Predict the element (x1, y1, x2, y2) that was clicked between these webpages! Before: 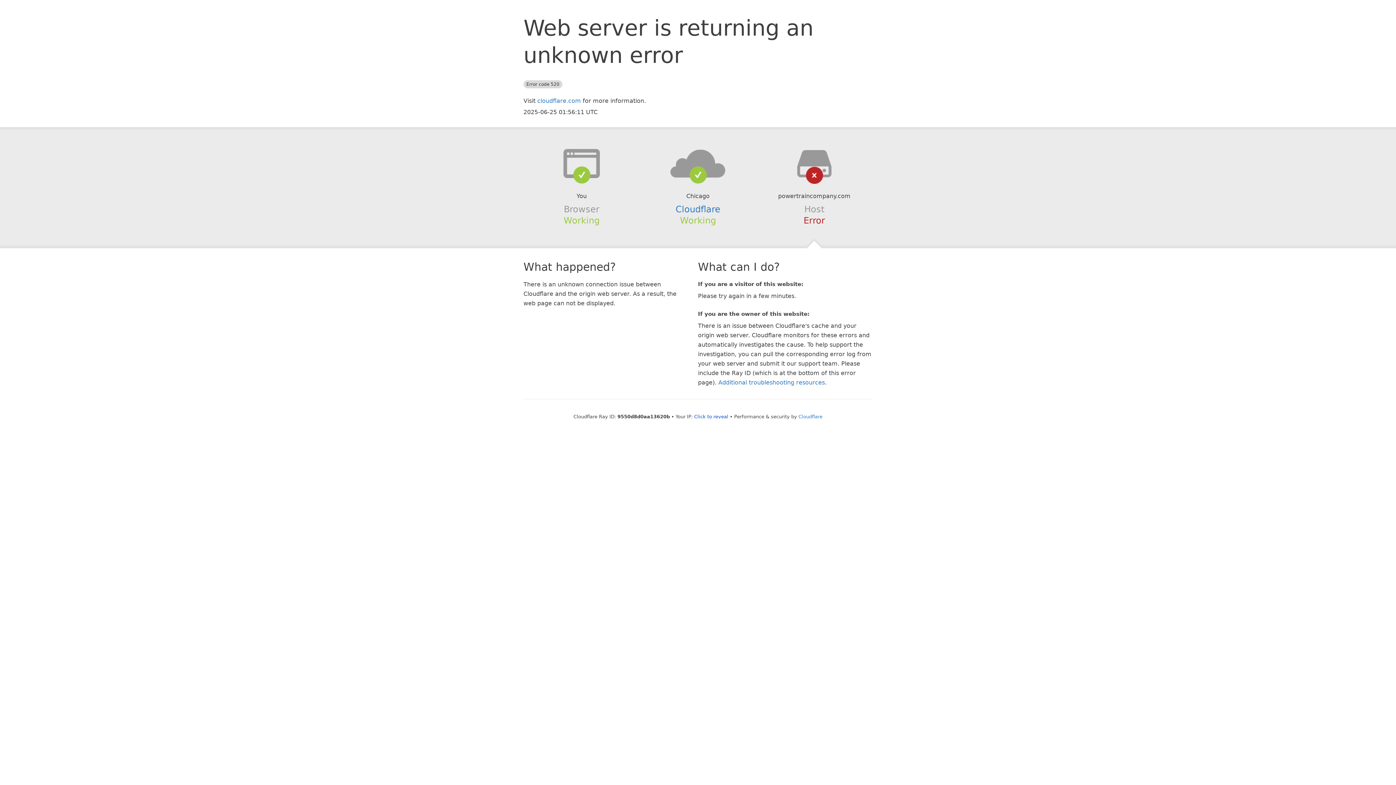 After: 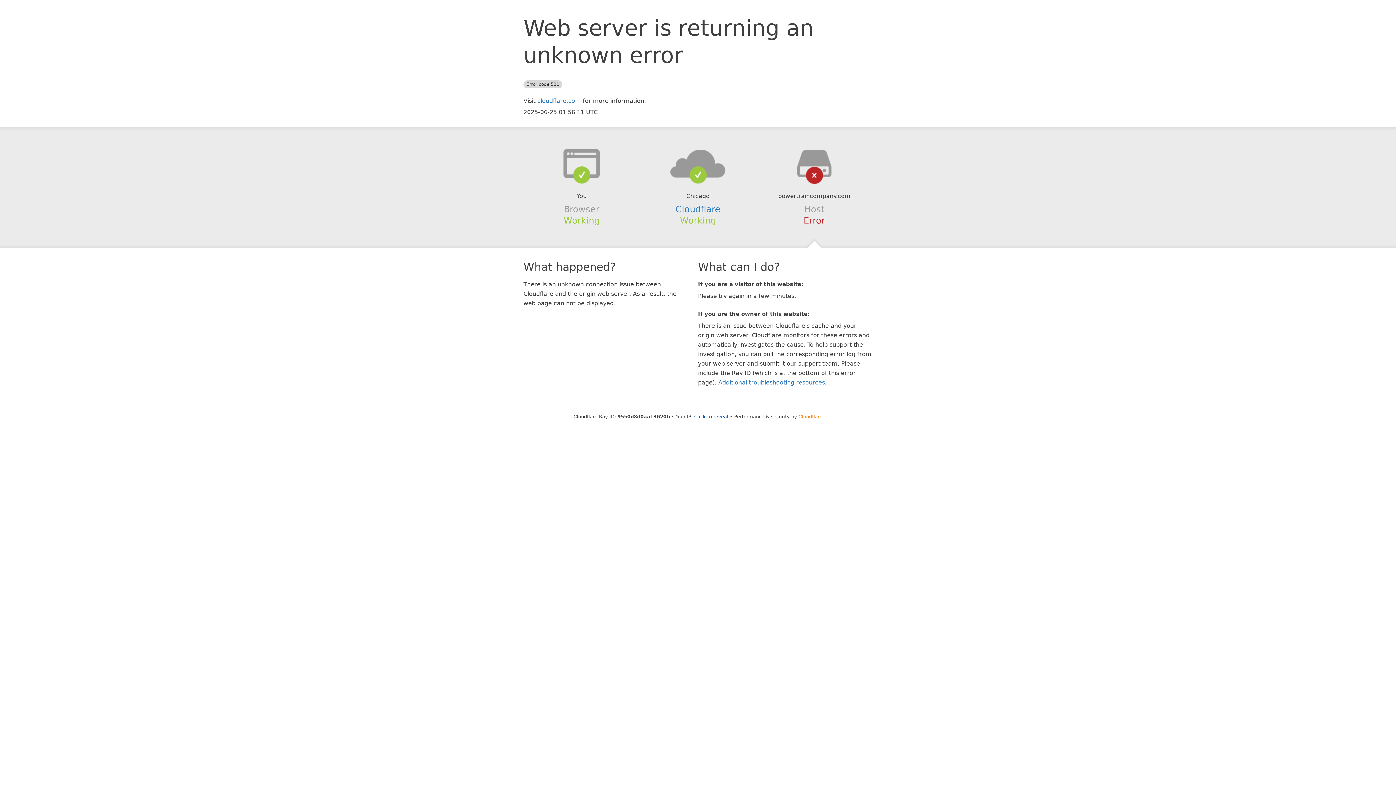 Action: bbox: (798, 414, 822, 419) label: Cloudflare